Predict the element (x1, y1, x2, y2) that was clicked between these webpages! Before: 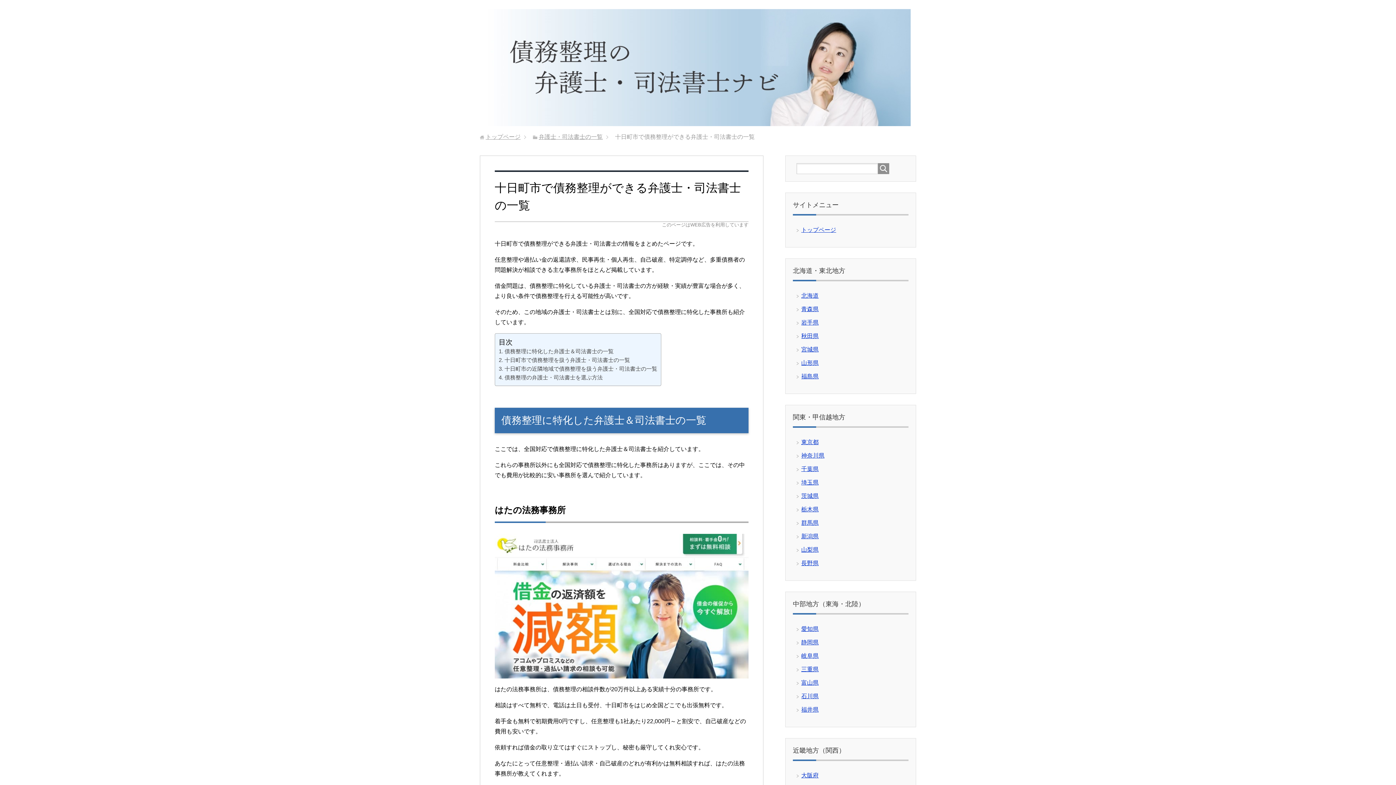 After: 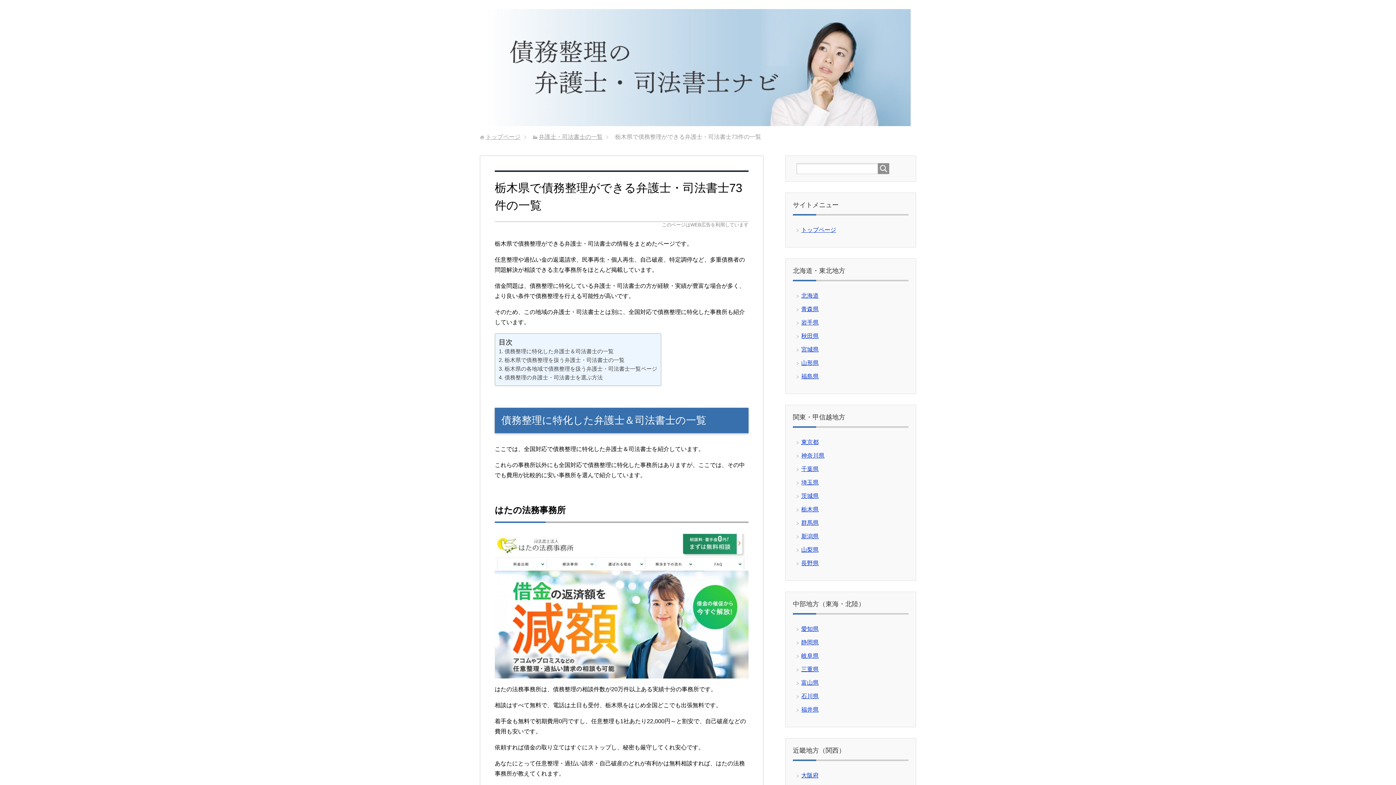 Action: bbox: (801, 506, 818, 512) label: 栃木県